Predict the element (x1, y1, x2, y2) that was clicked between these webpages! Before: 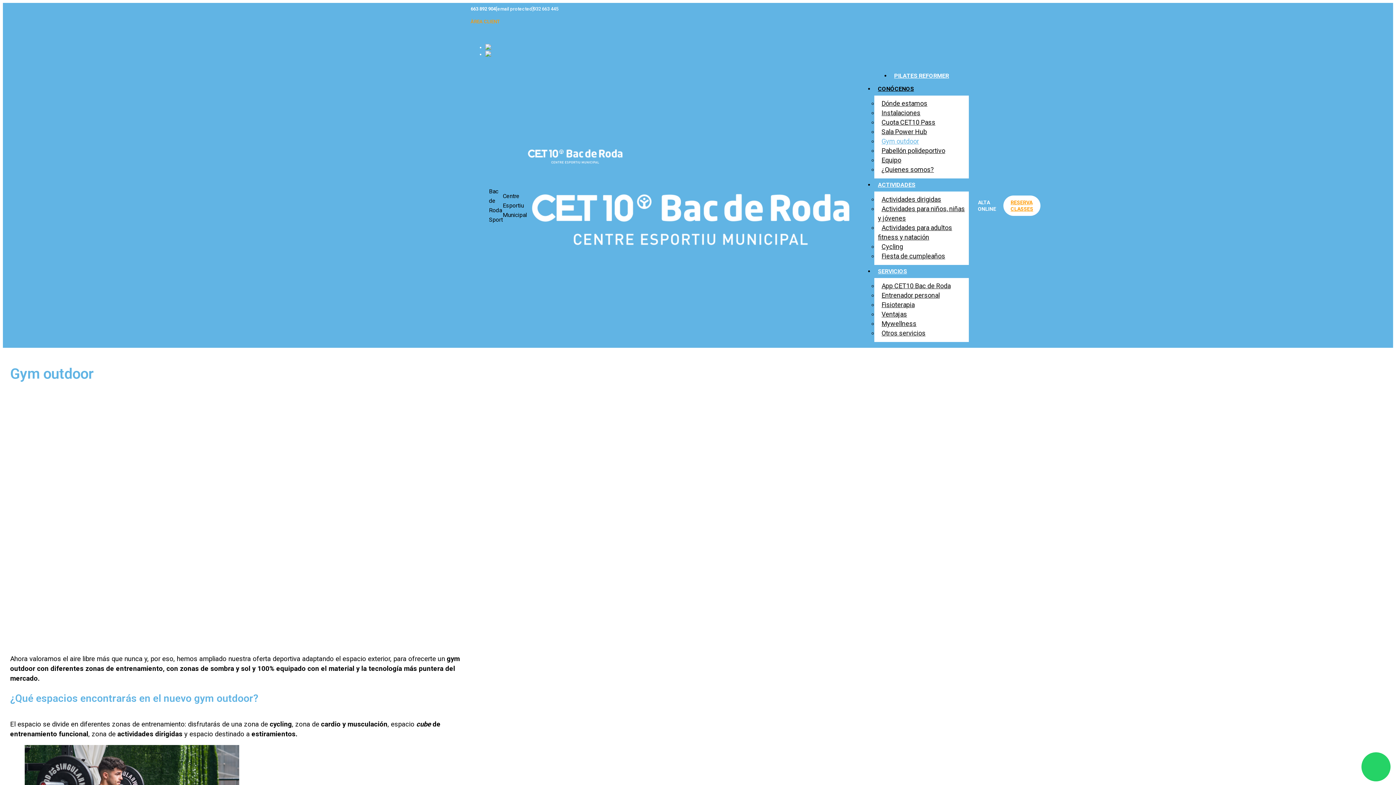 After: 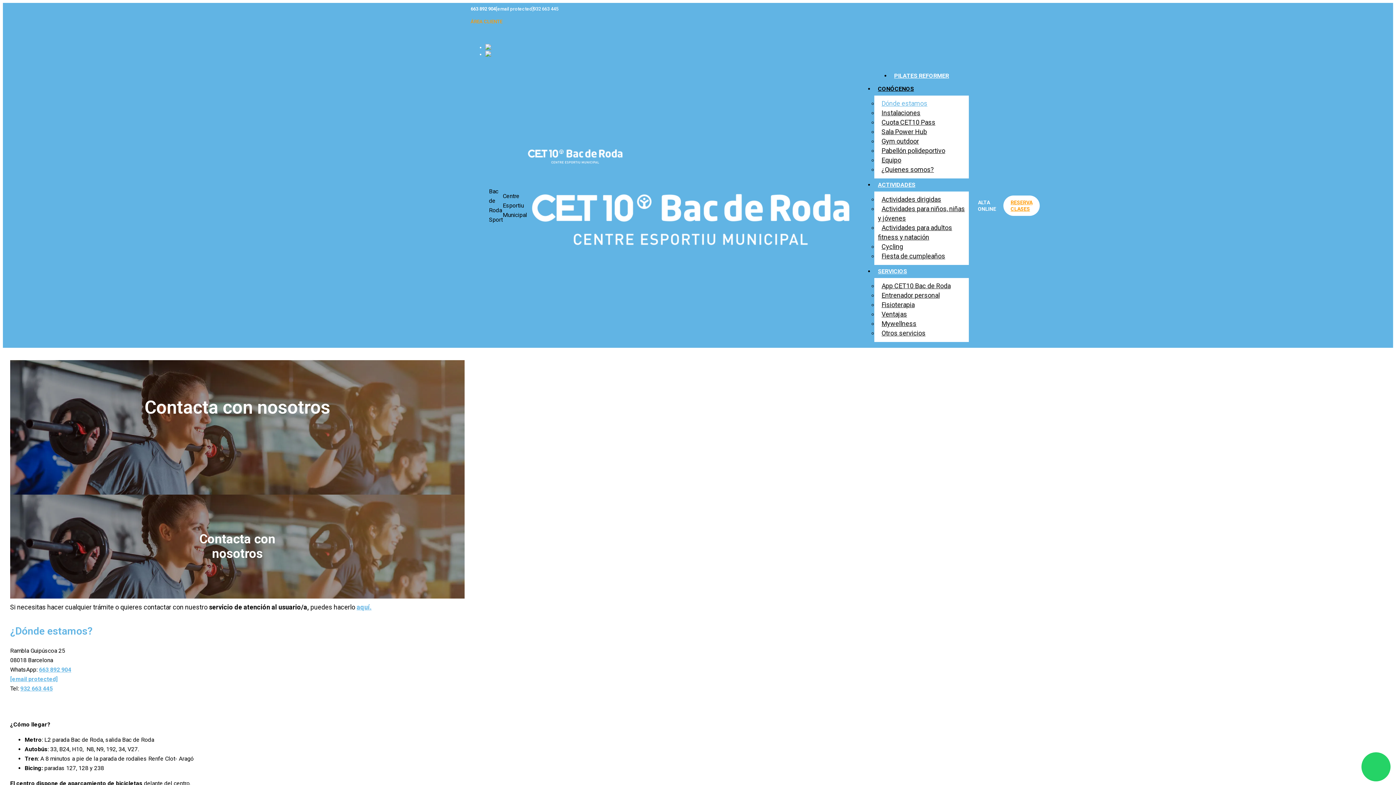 Action: label: Dónde estamos bbox: (878, 96, 931, 110)